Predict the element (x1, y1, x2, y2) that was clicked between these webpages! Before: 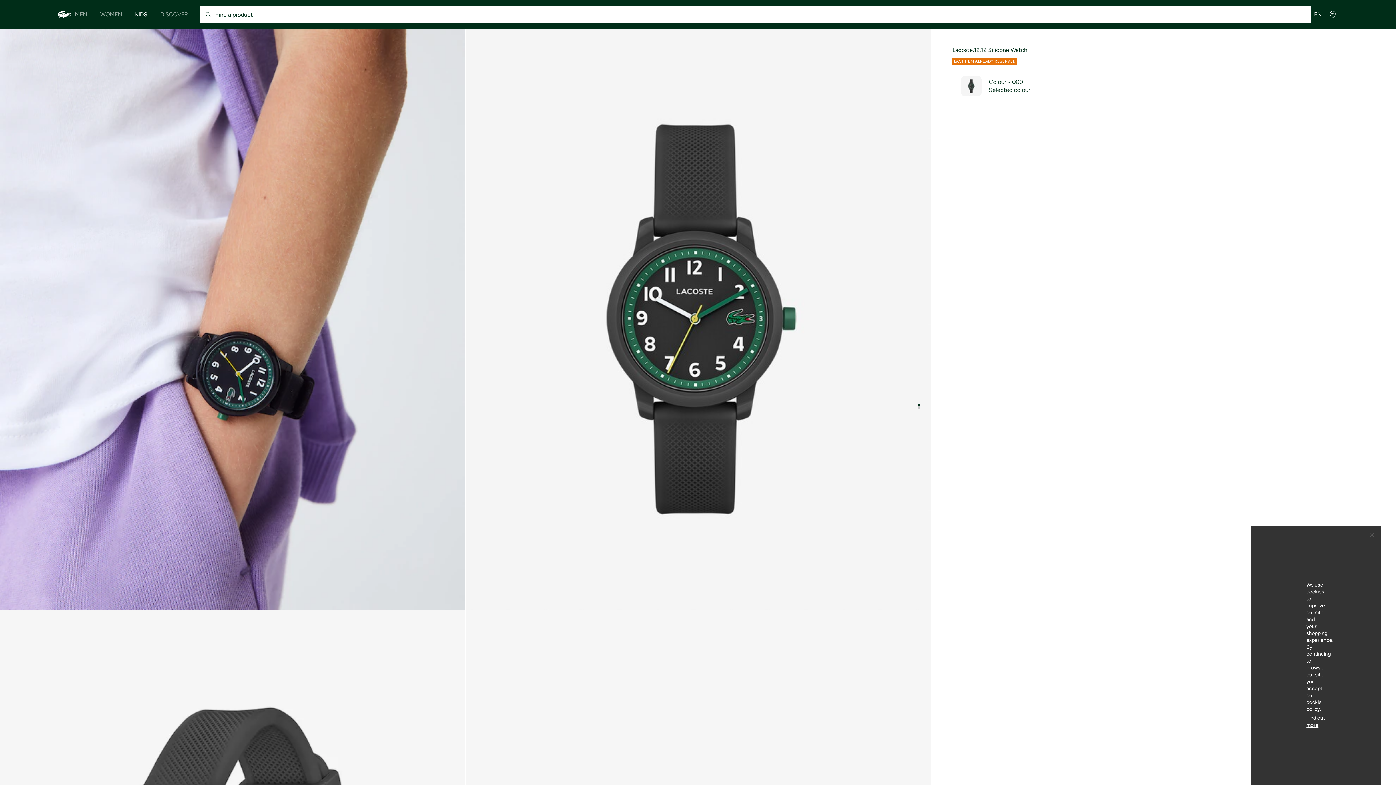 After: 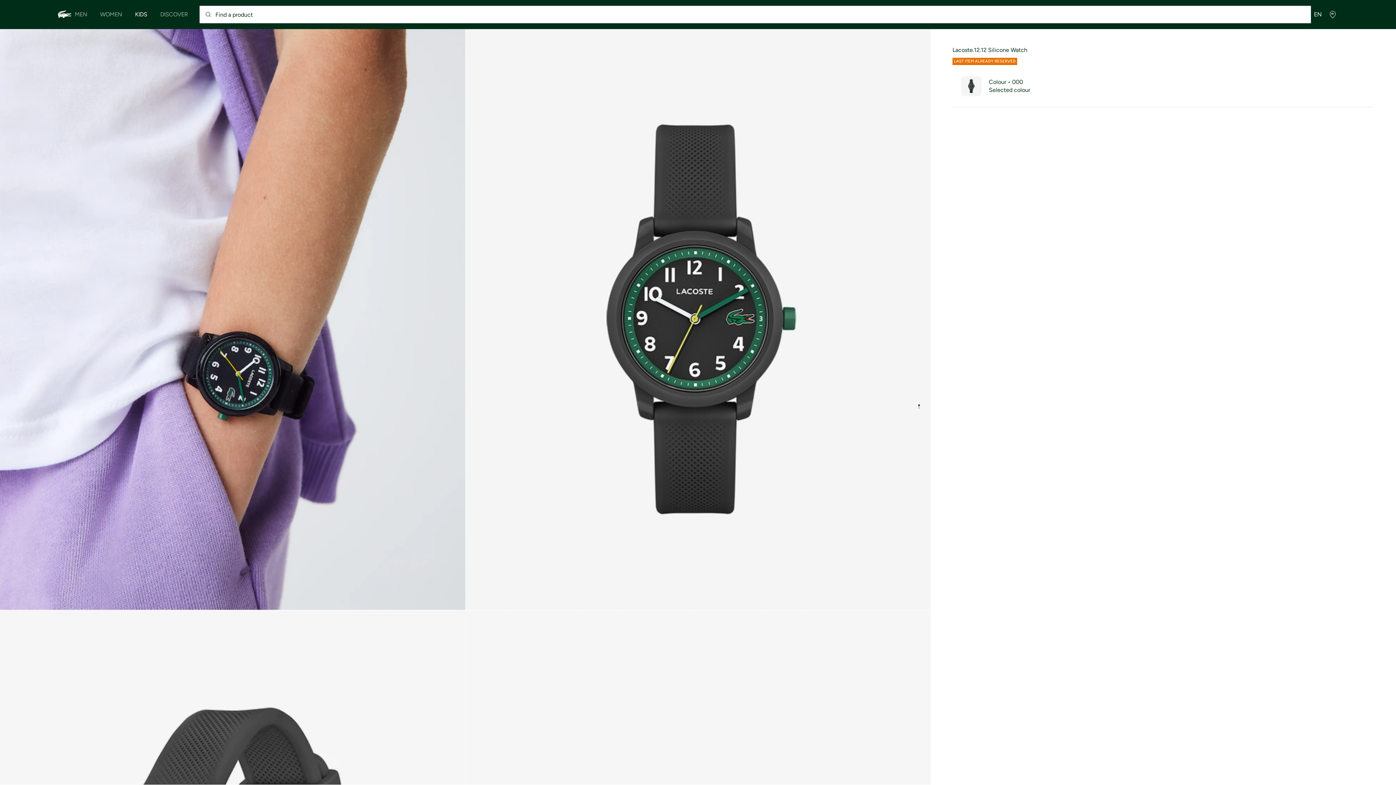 Action: bbox: (1367, 529, 1378, 543)